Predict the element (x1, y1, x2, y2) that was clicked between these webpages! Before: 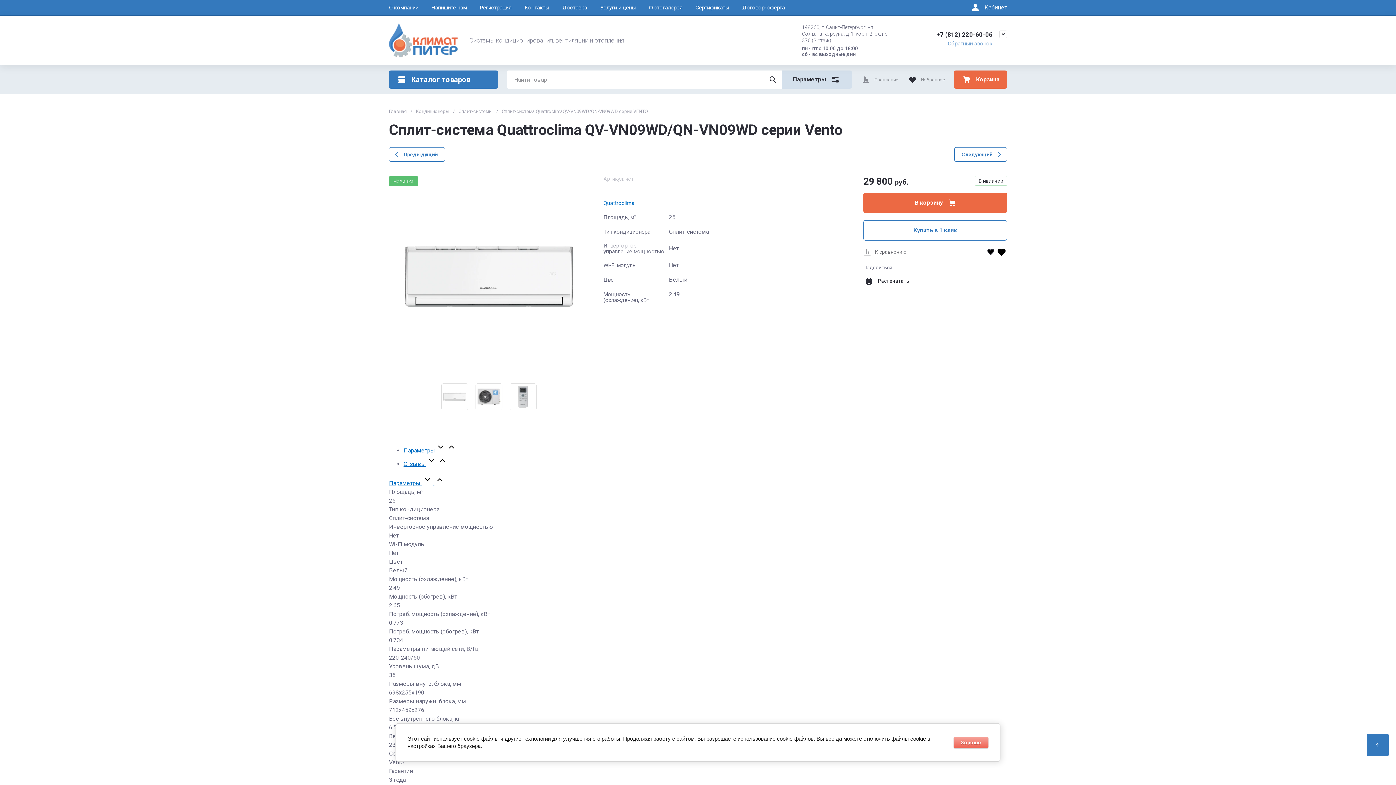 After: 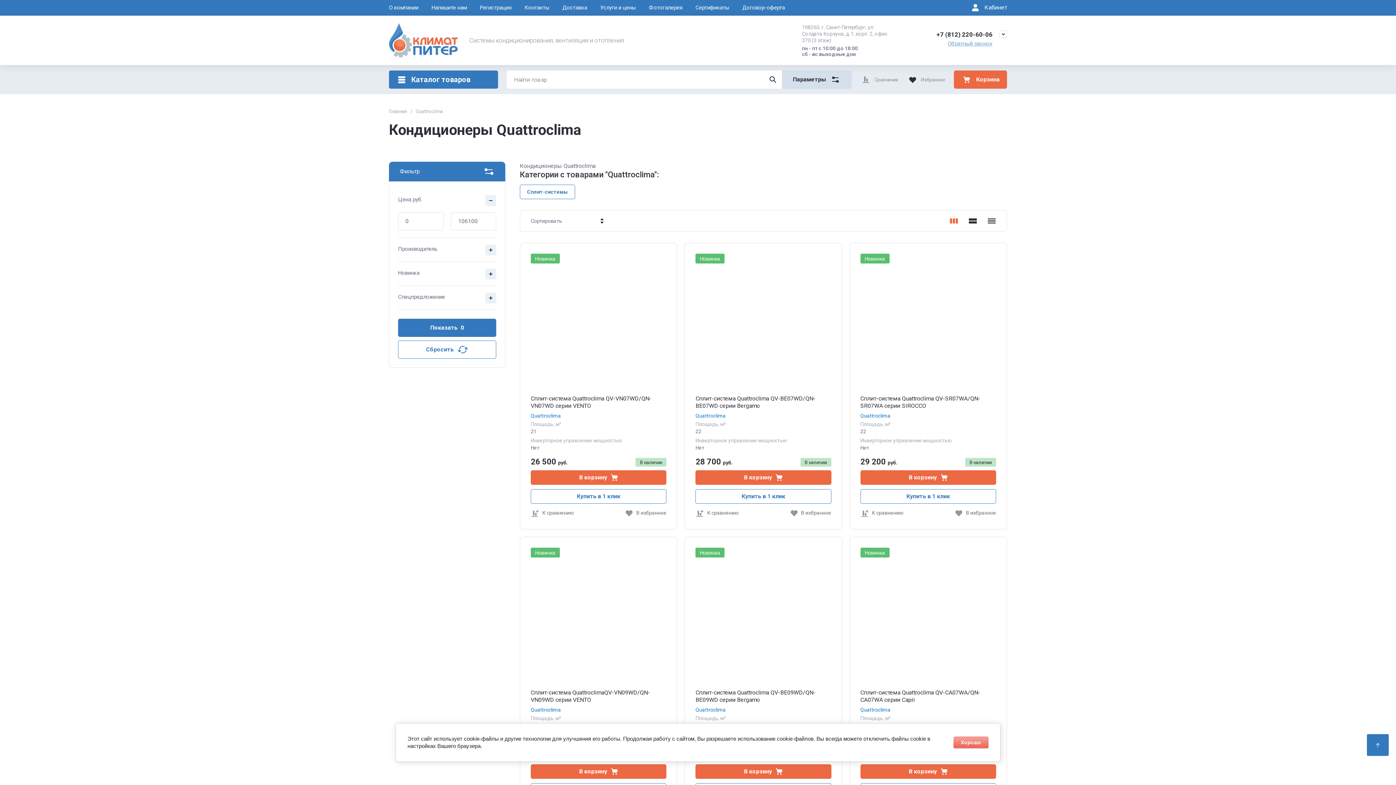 Action: label: Quattroclima bbox: (603, 200, 634, 206)